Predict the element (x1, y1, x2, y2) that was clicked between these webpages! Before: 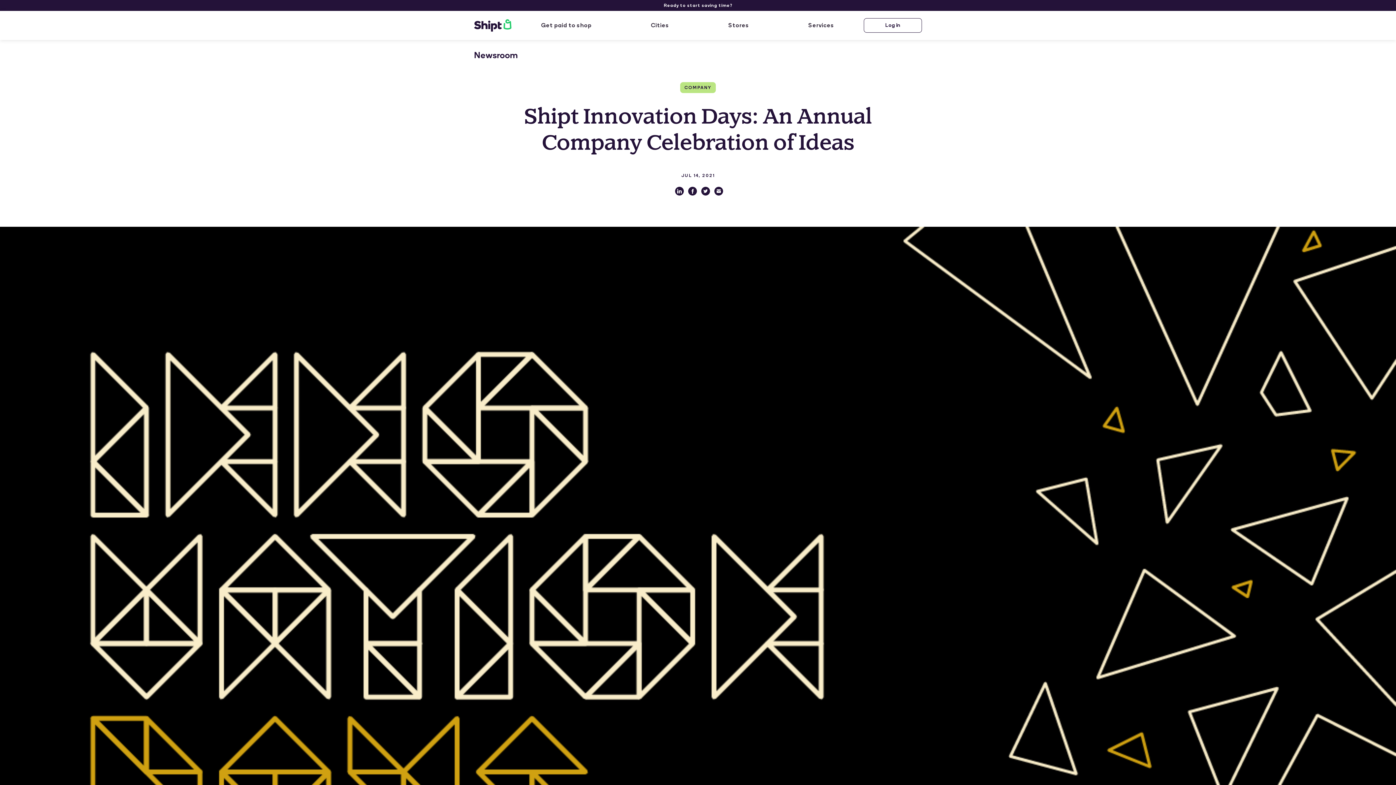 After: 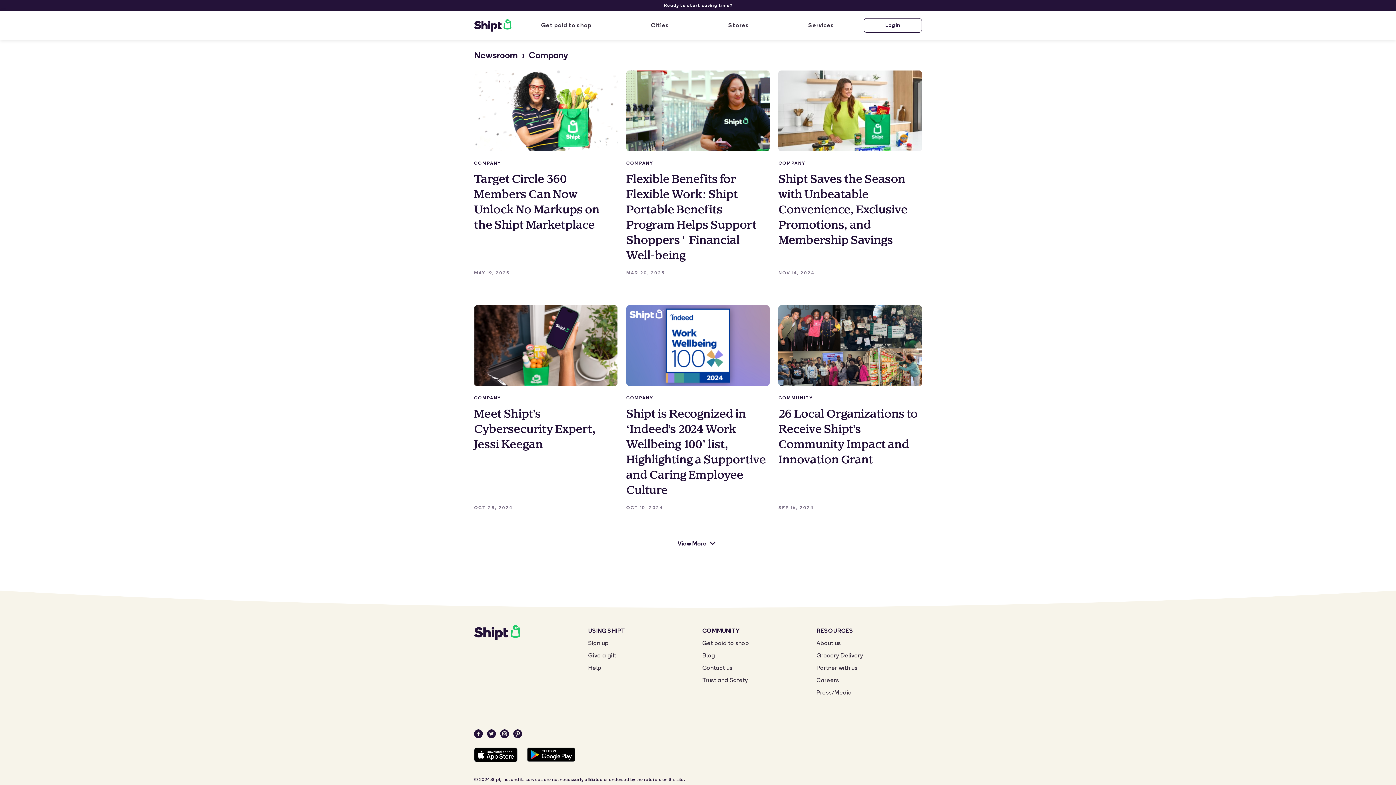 Action: label: See more Company related articles bbox: (680, 82, 716, 93)